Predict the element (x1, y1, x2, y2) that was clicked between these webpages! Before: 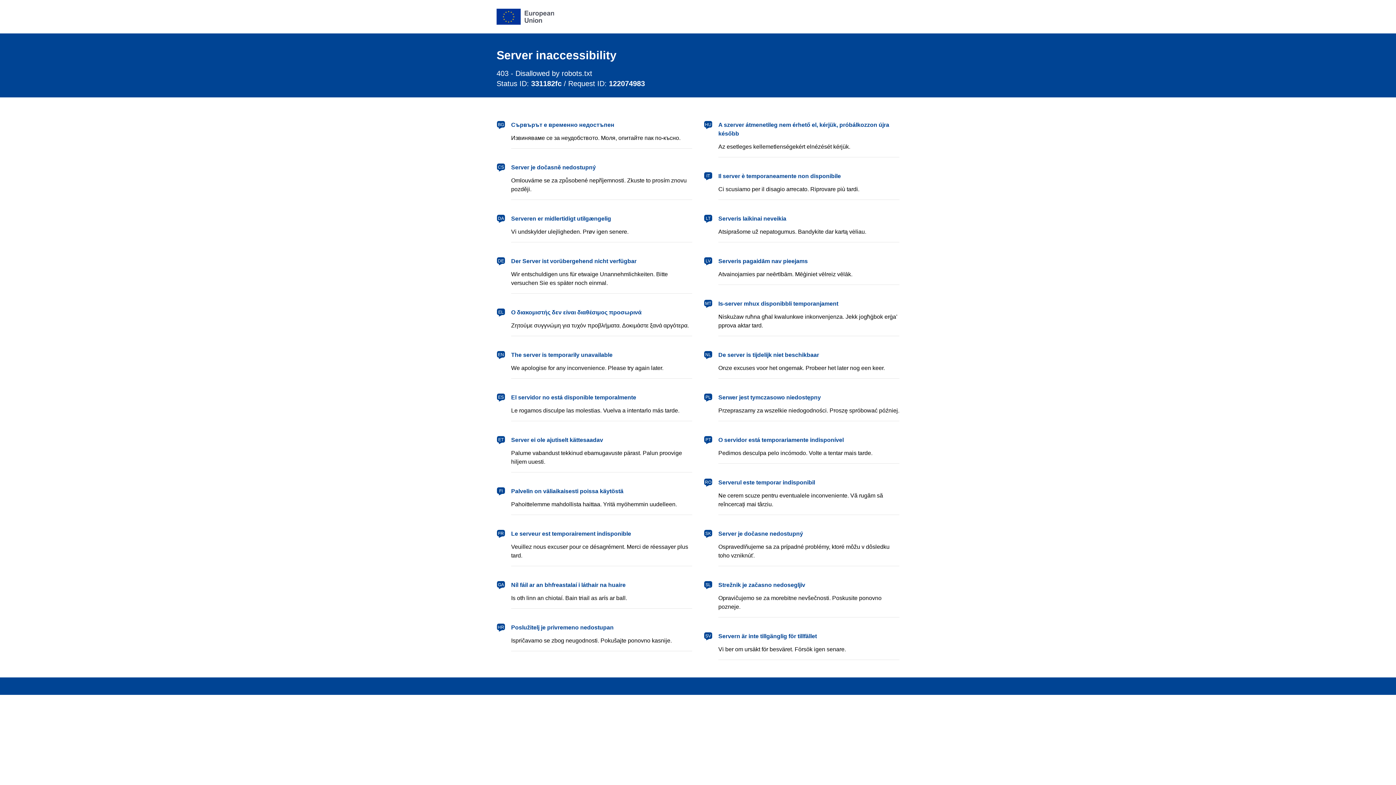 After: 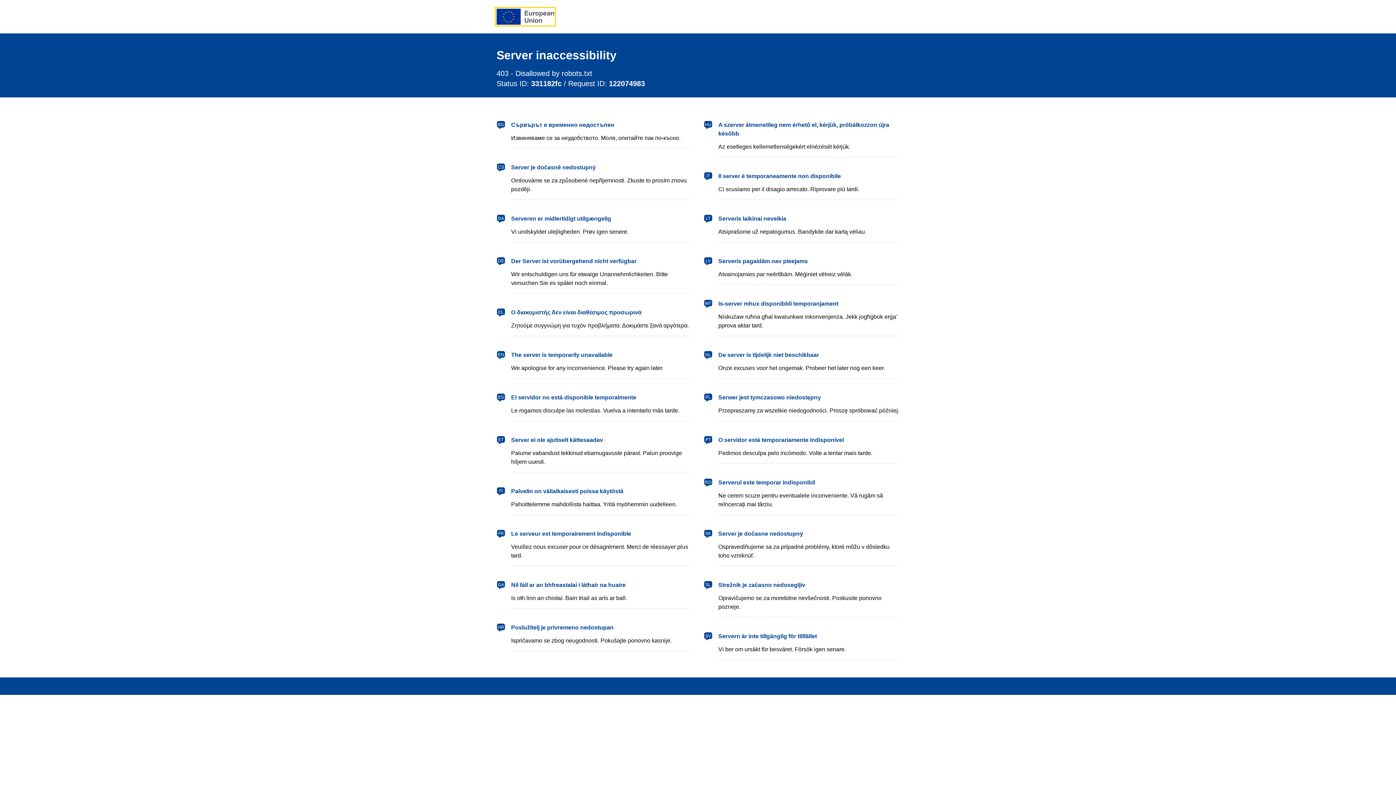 Action: label: European Union bbox: (496, 8, 554, 24)